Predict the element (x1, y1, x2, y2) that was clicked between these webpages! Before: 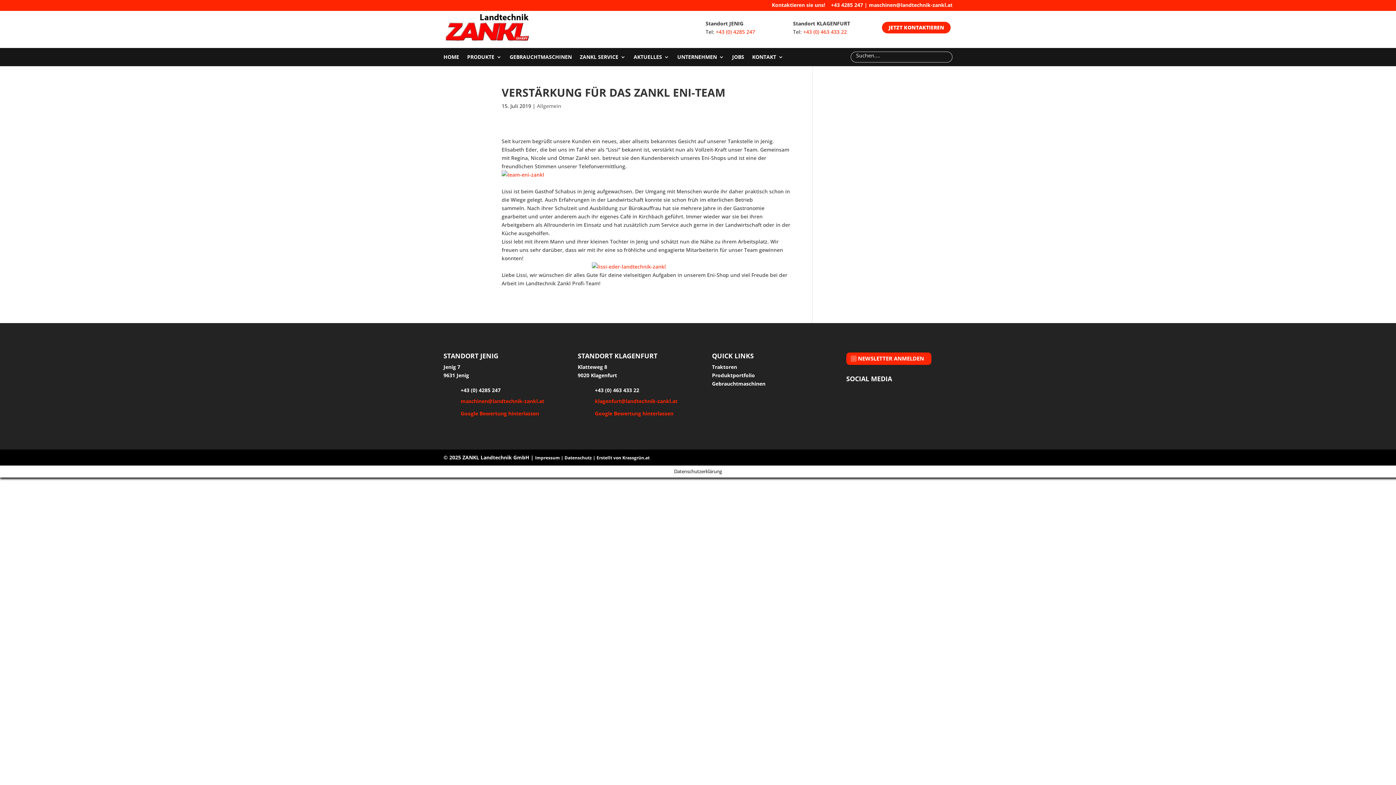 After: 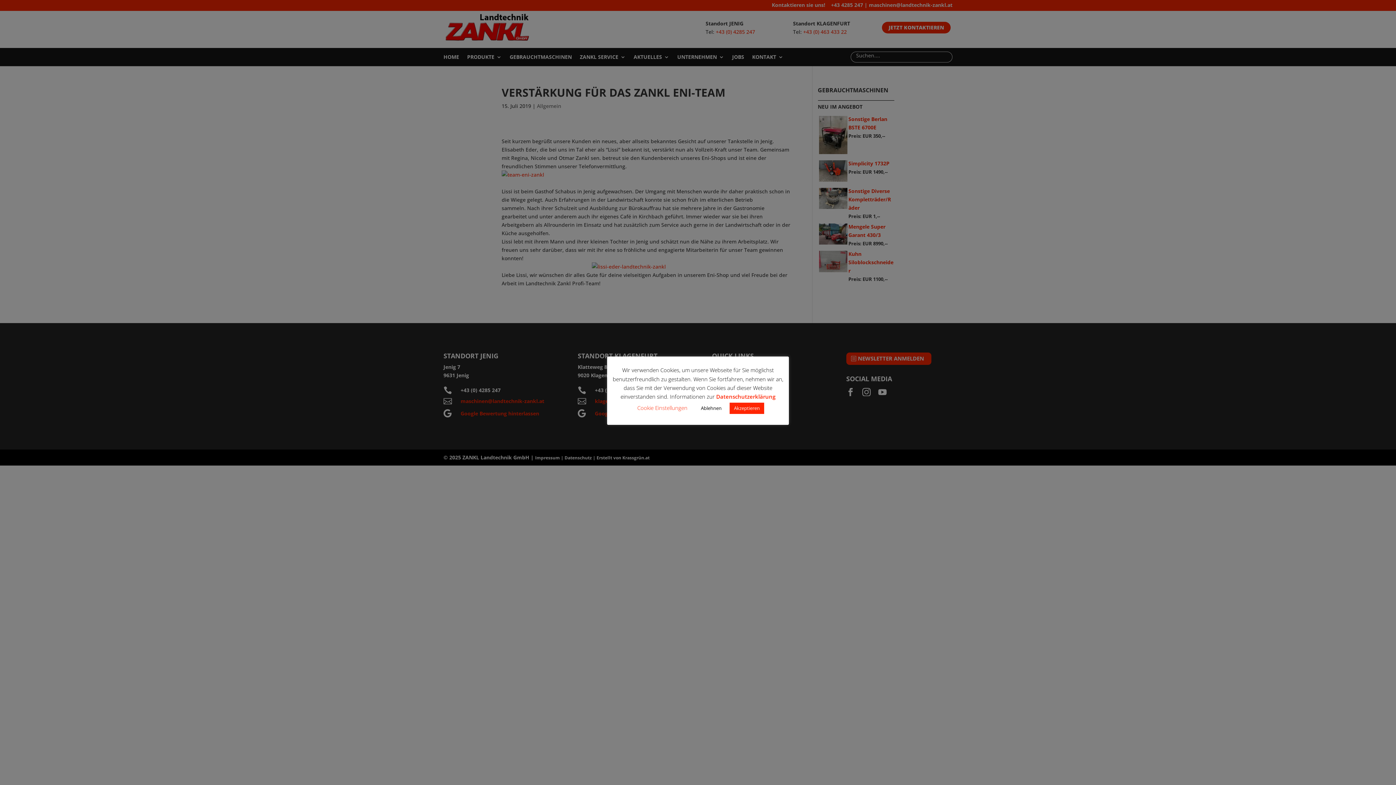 Action: label:  bbox: (577, 397, 589, 405)